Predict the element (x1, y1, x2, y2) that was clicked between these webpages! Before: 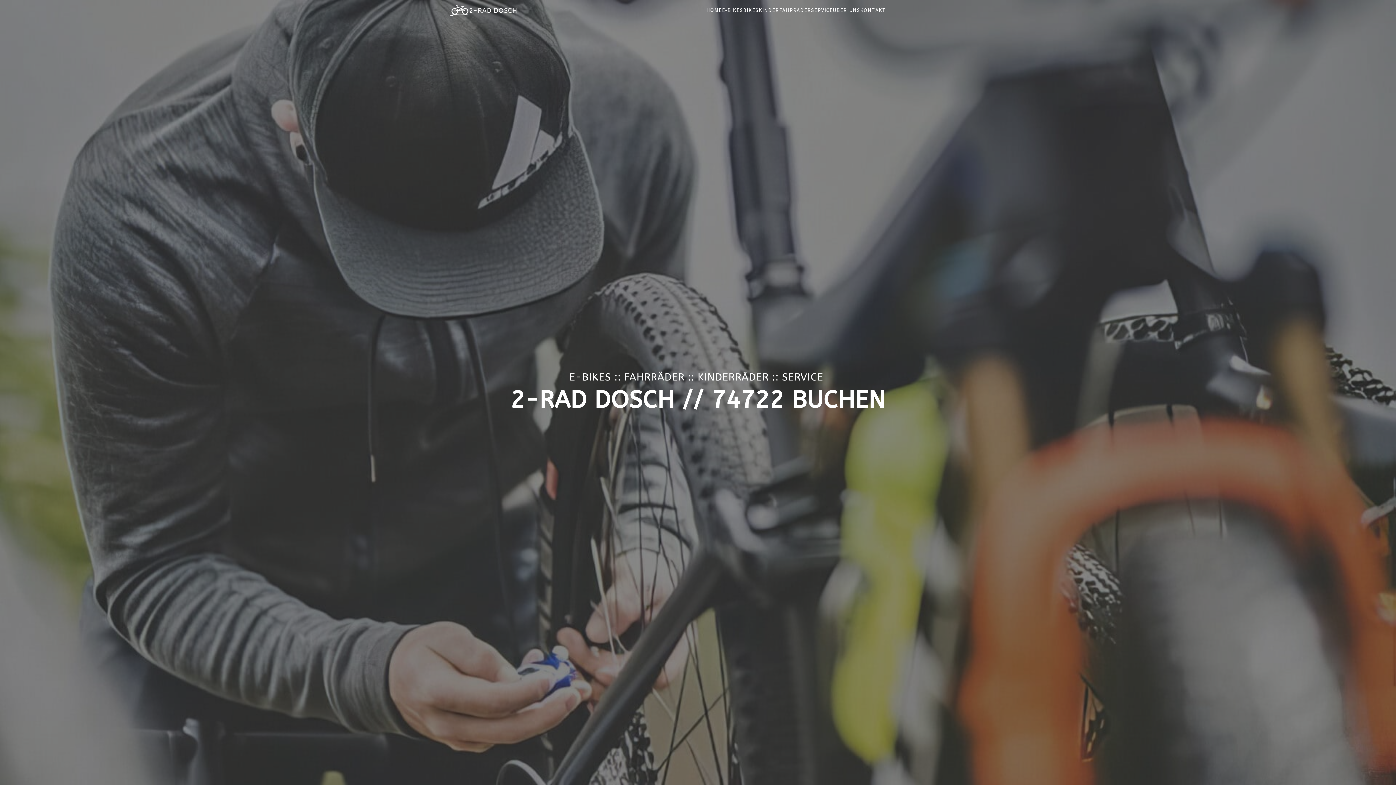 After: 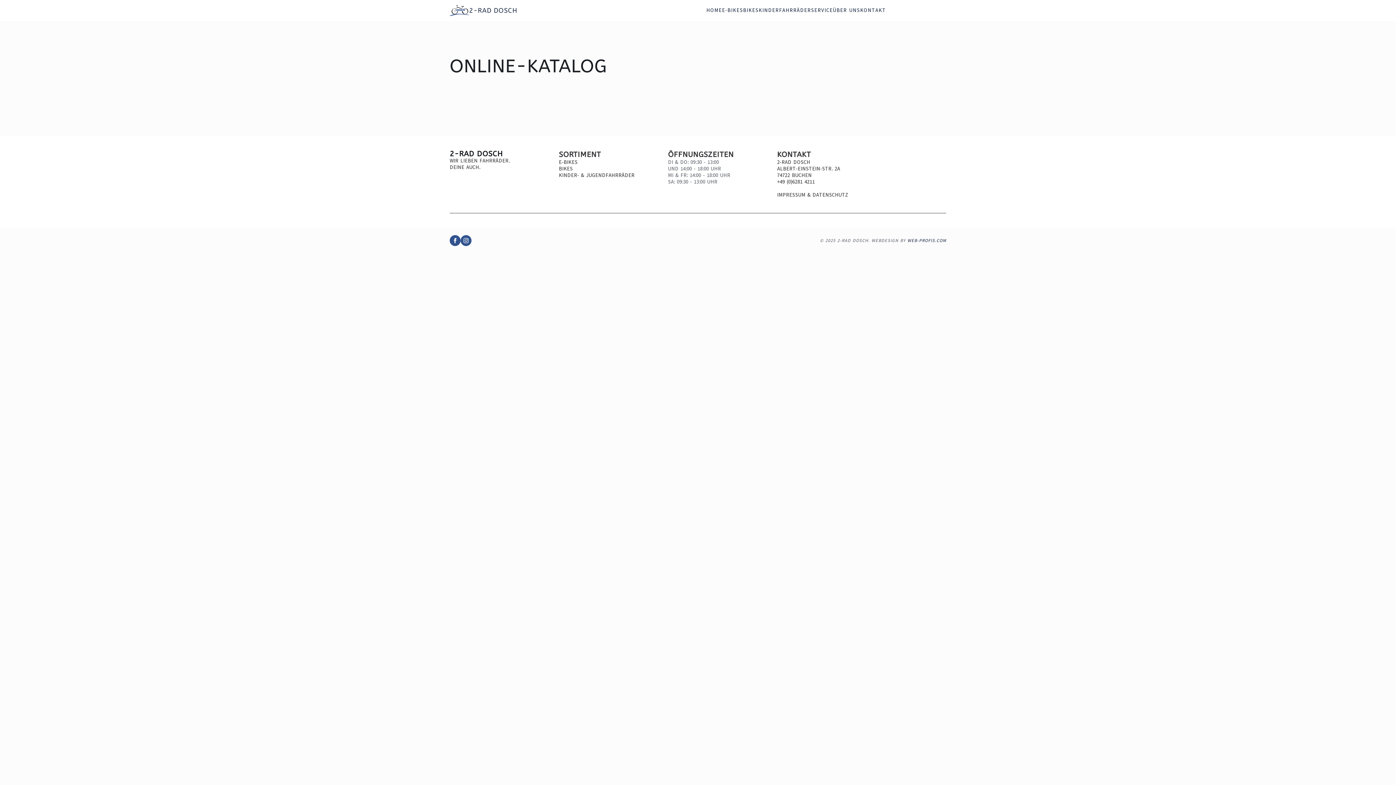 Action: label: Link 4 bbox: (751, 8, 806, 13)